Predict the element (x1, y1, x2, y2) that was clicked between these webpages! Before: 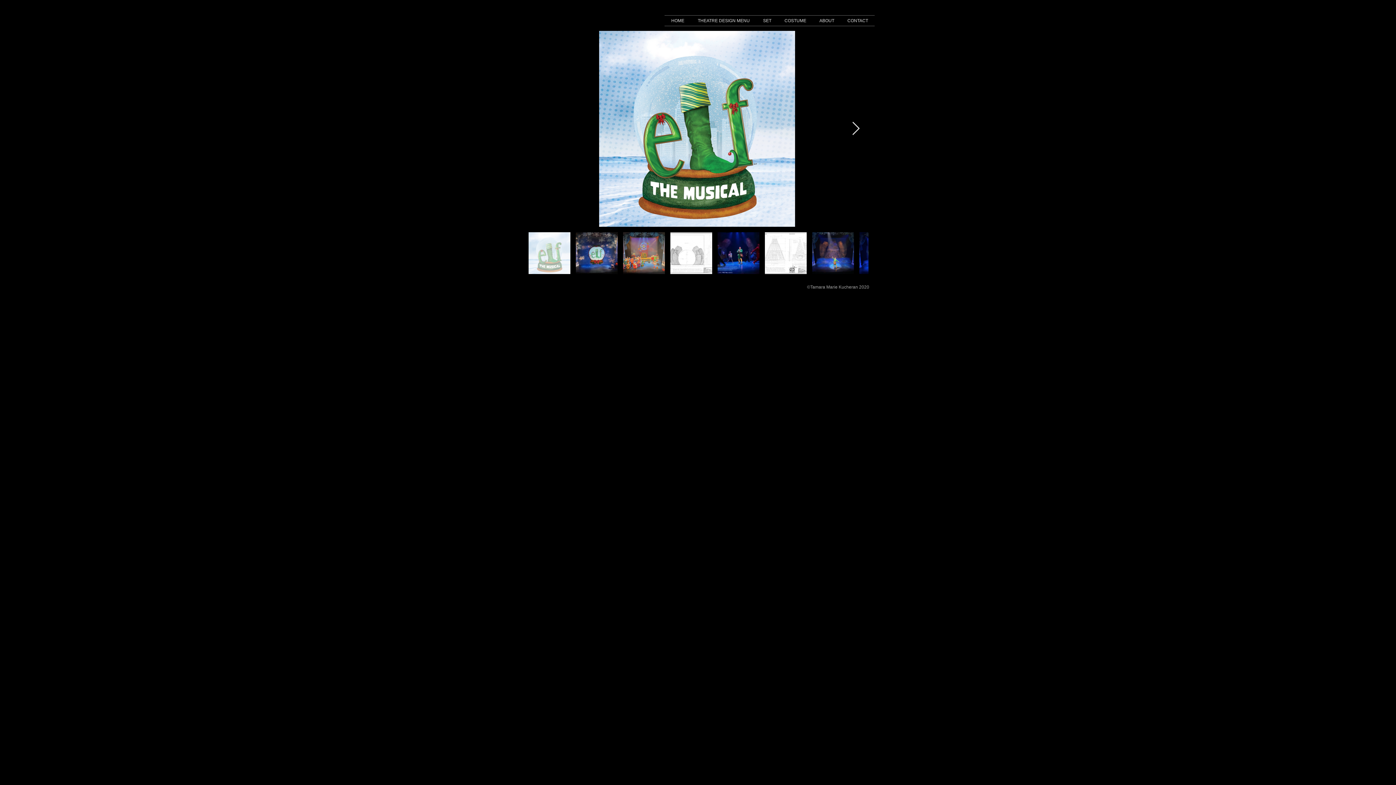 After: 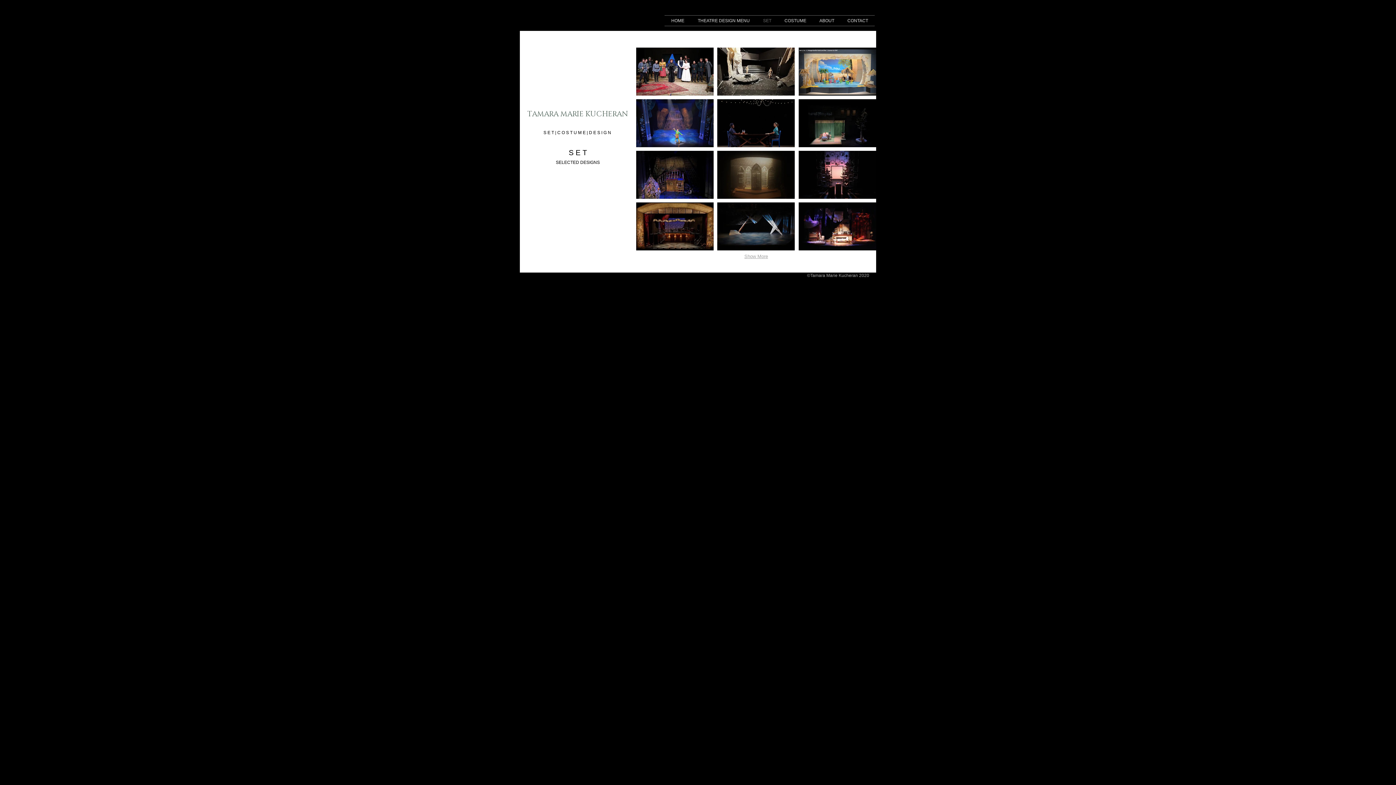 Action: bbox: (756, 15, 778, 25) label: SET